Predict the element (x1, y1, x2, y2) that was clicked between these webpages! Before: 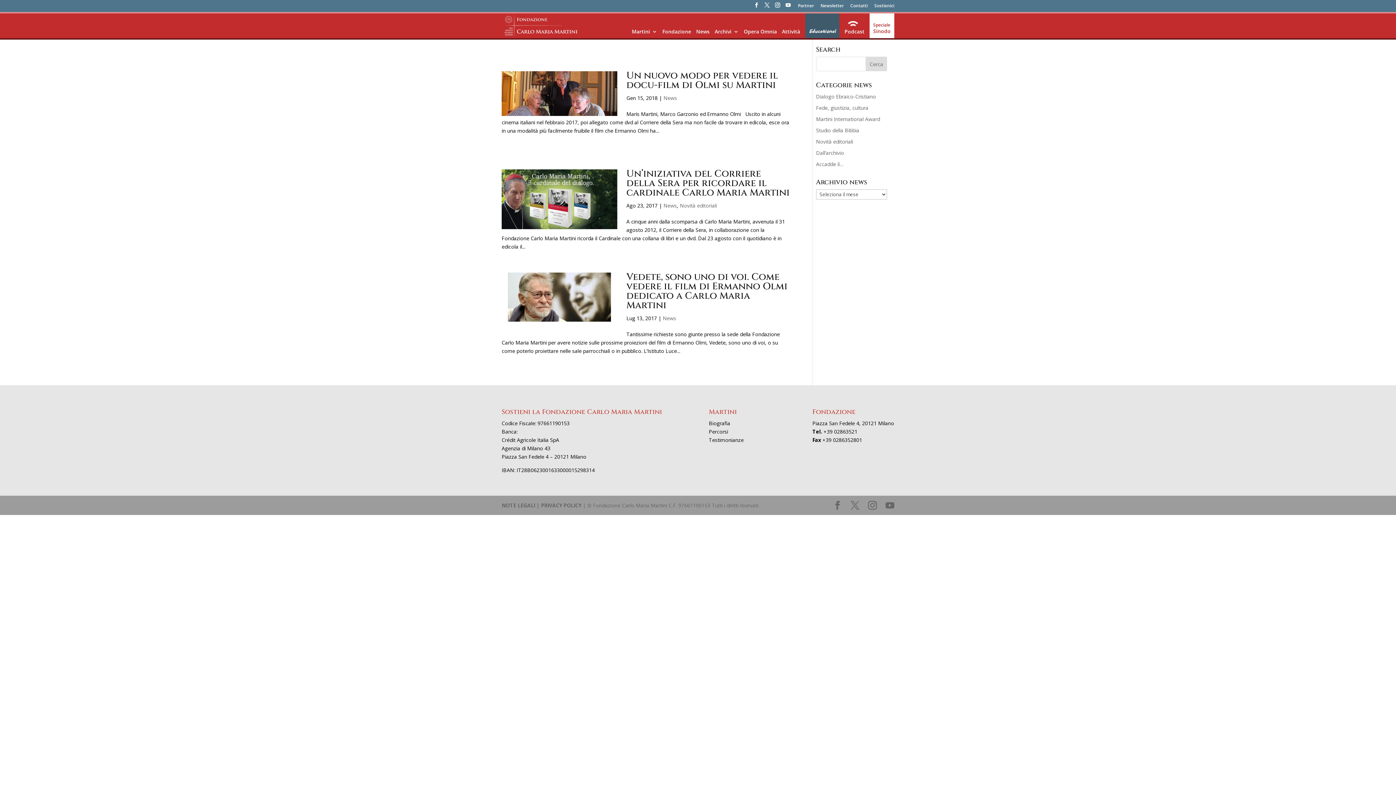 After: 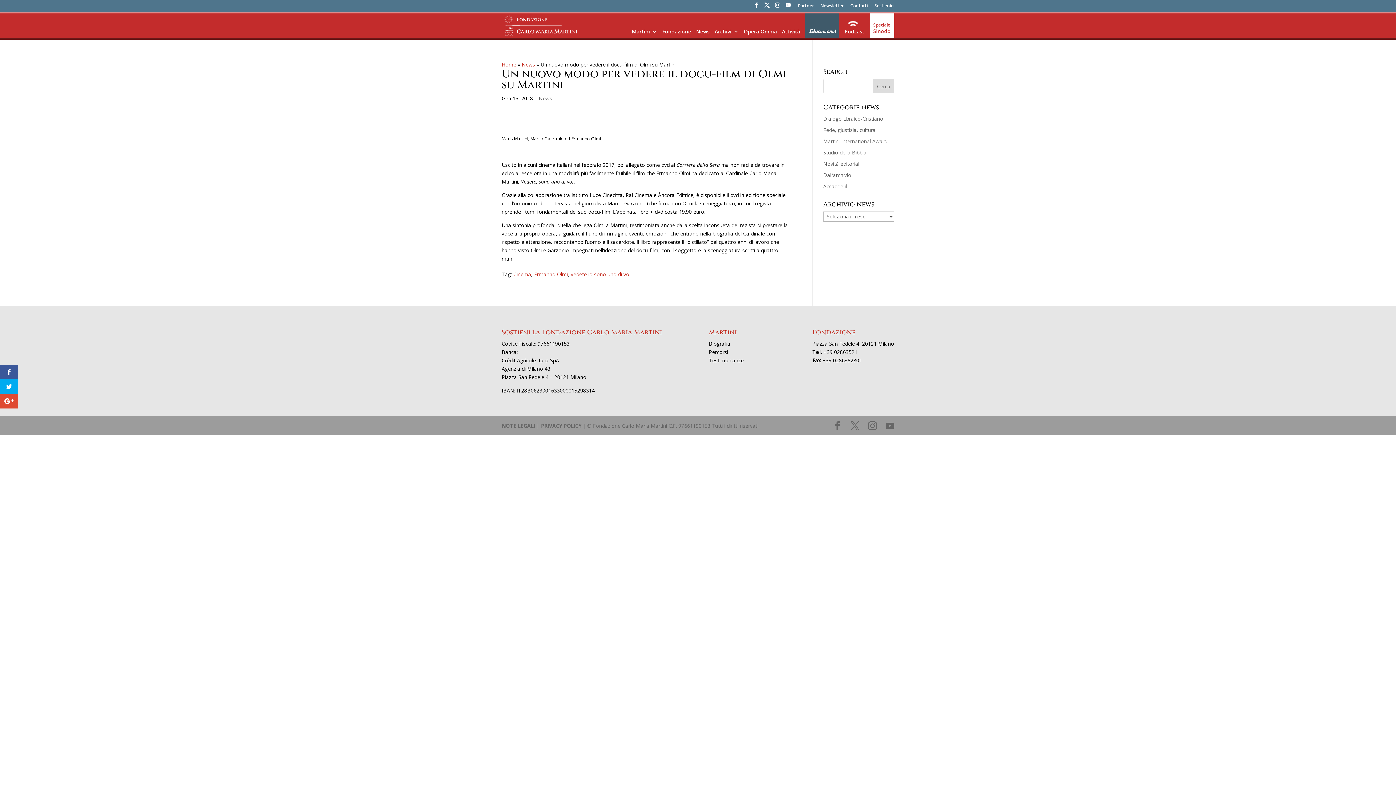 Action: label: Un nuovo modo per vedere il docu-film di Olmi su Martini bbox: (626, 69, 778, 91)